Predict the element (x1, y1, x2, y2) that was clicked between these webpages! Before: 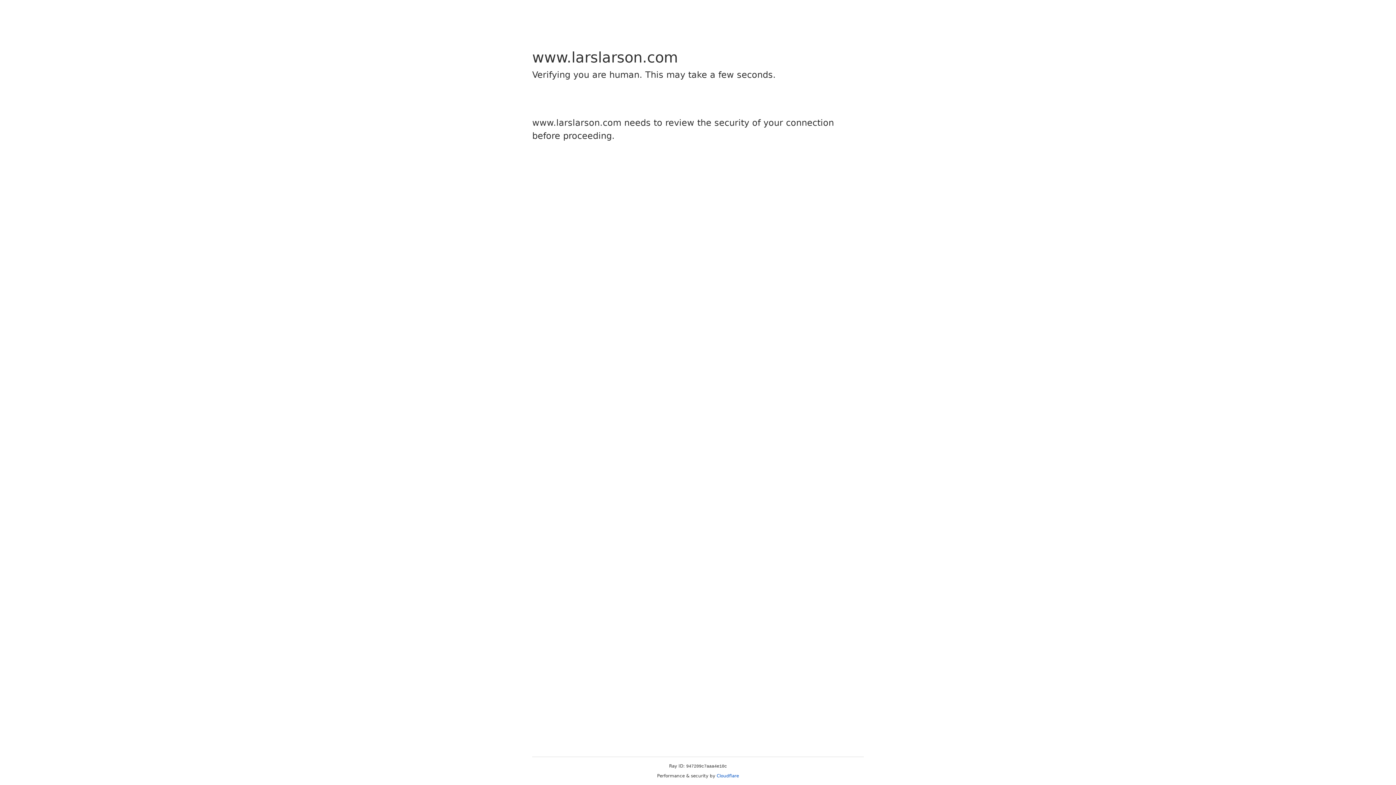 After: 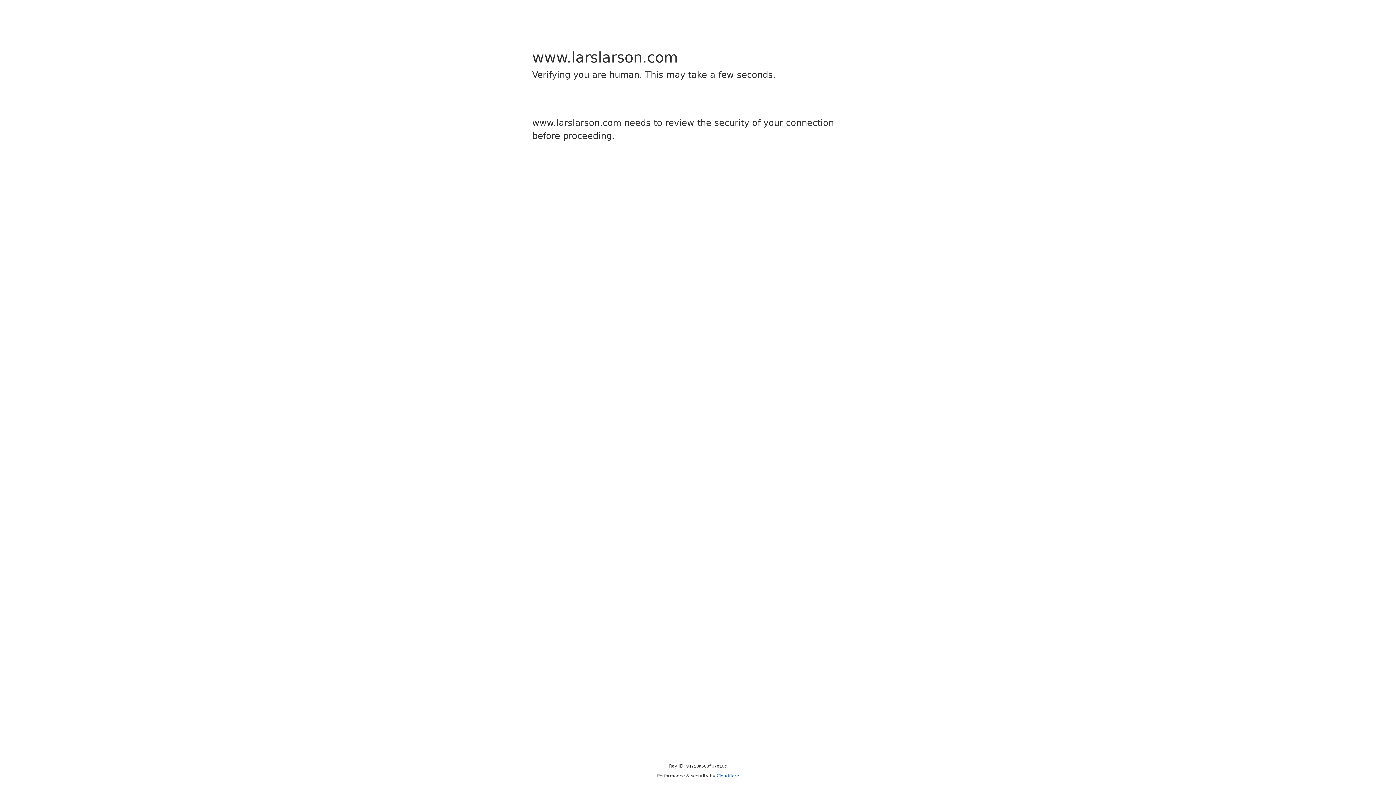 Action: label: Cloudflare bbox: (716, 773, 739, 778)